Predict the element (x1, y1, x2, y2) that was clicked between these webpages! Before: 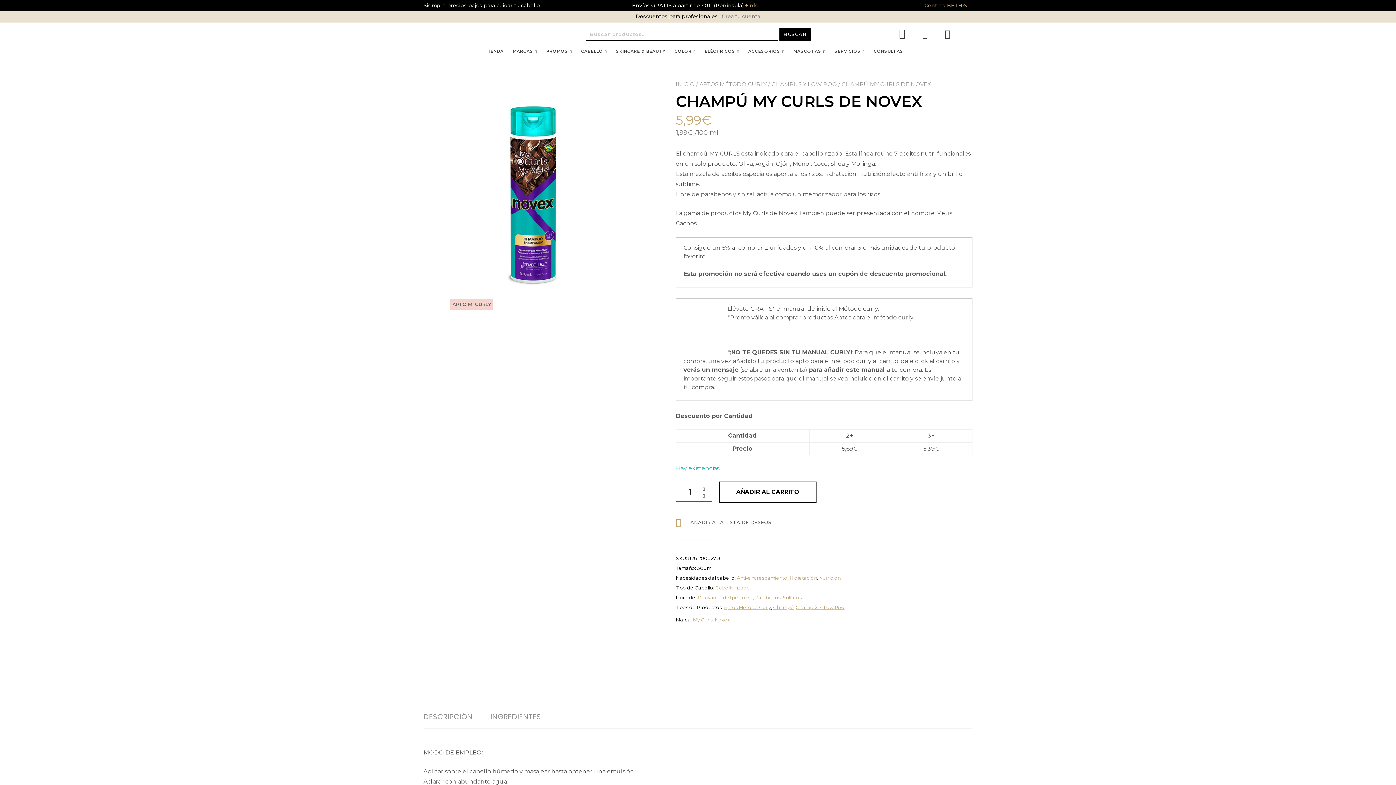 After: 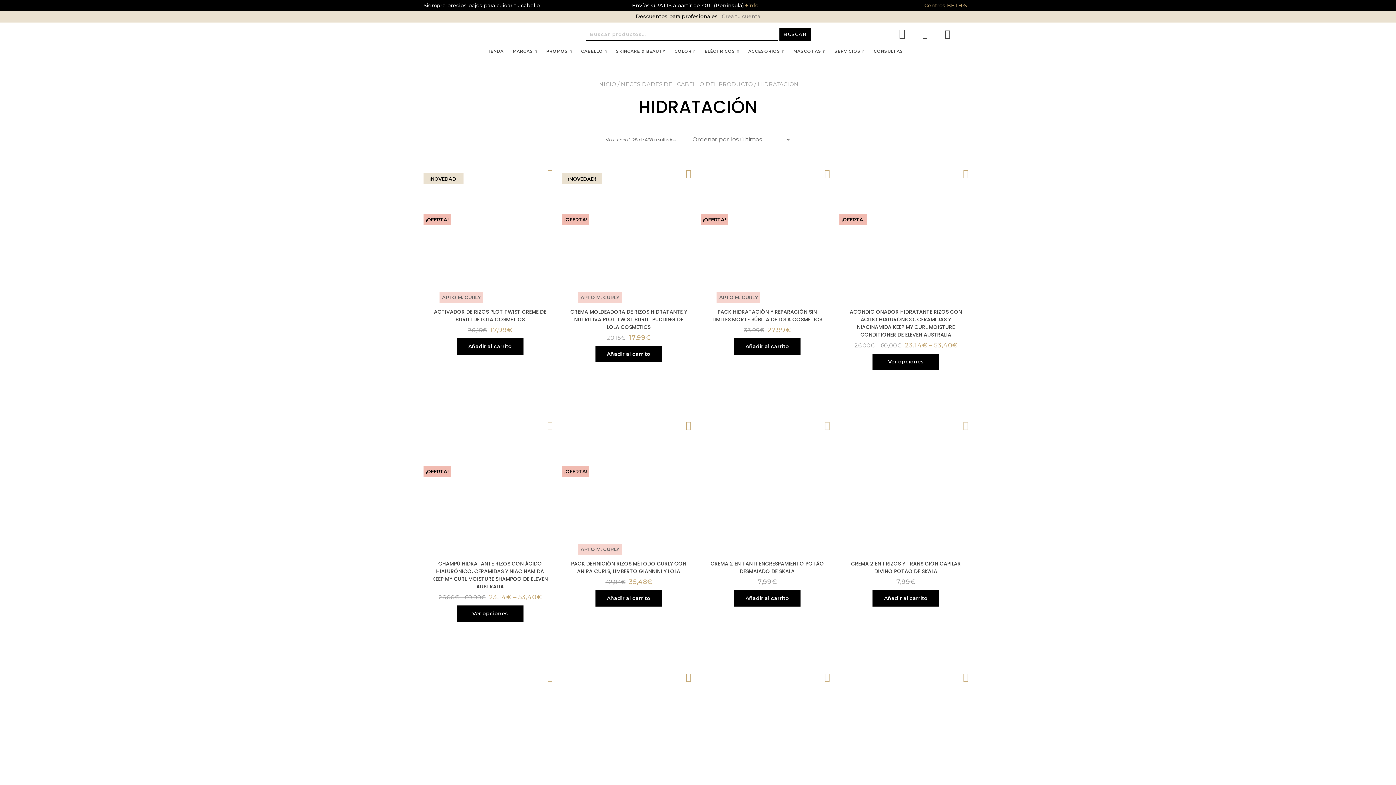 Action: label: Hidratación bbox: (789, 575, 817, 580)